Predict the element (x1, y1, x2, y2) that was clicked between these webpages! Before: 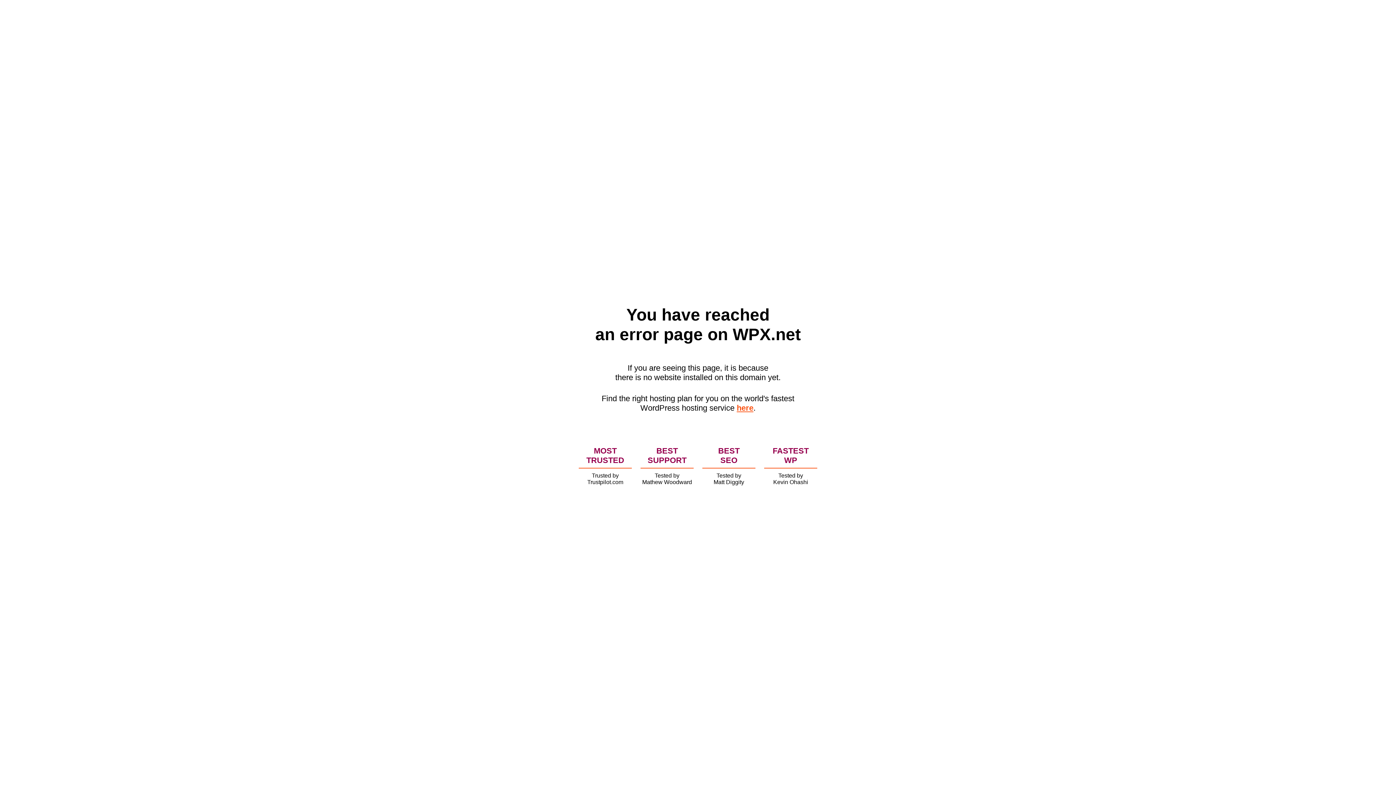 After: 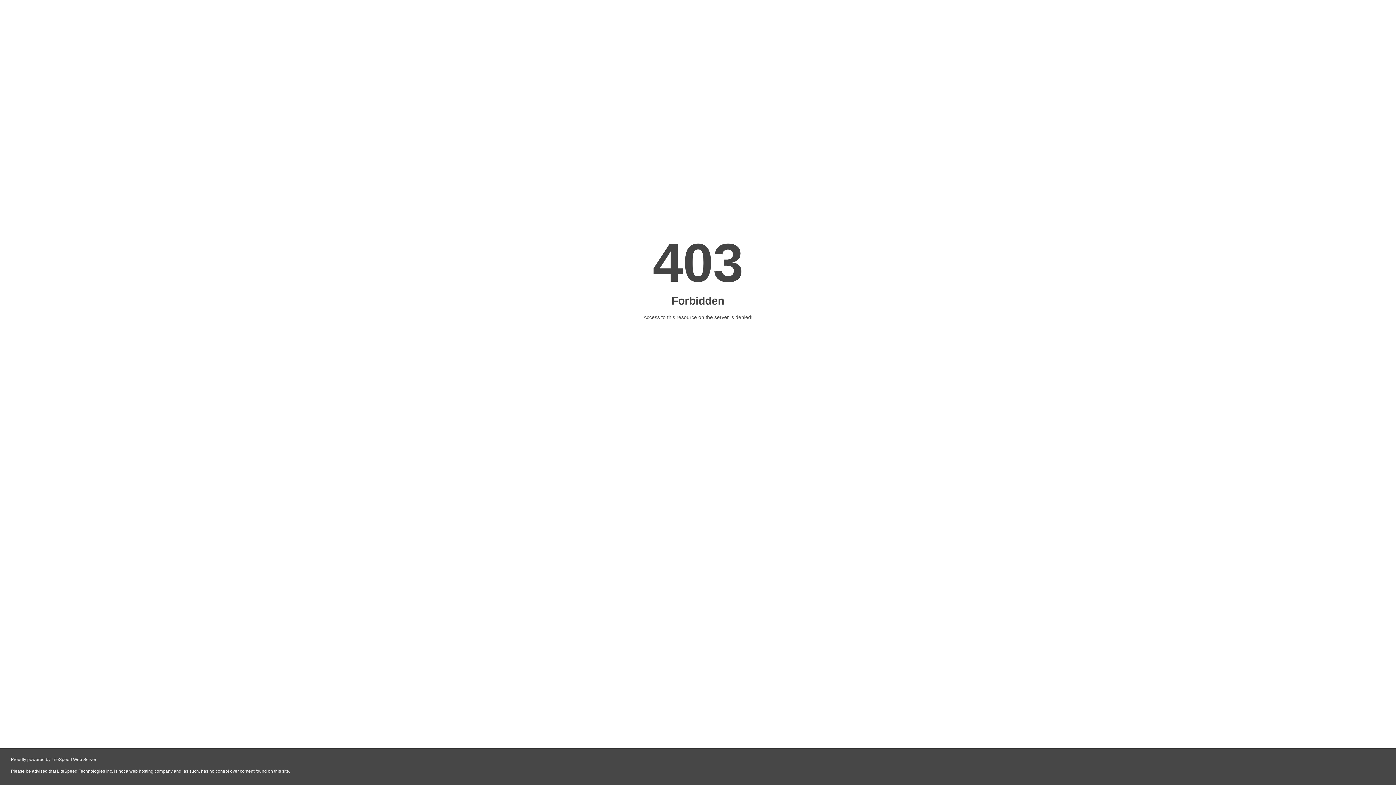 Action: label: here bbox: (736, 403, 753, 412)